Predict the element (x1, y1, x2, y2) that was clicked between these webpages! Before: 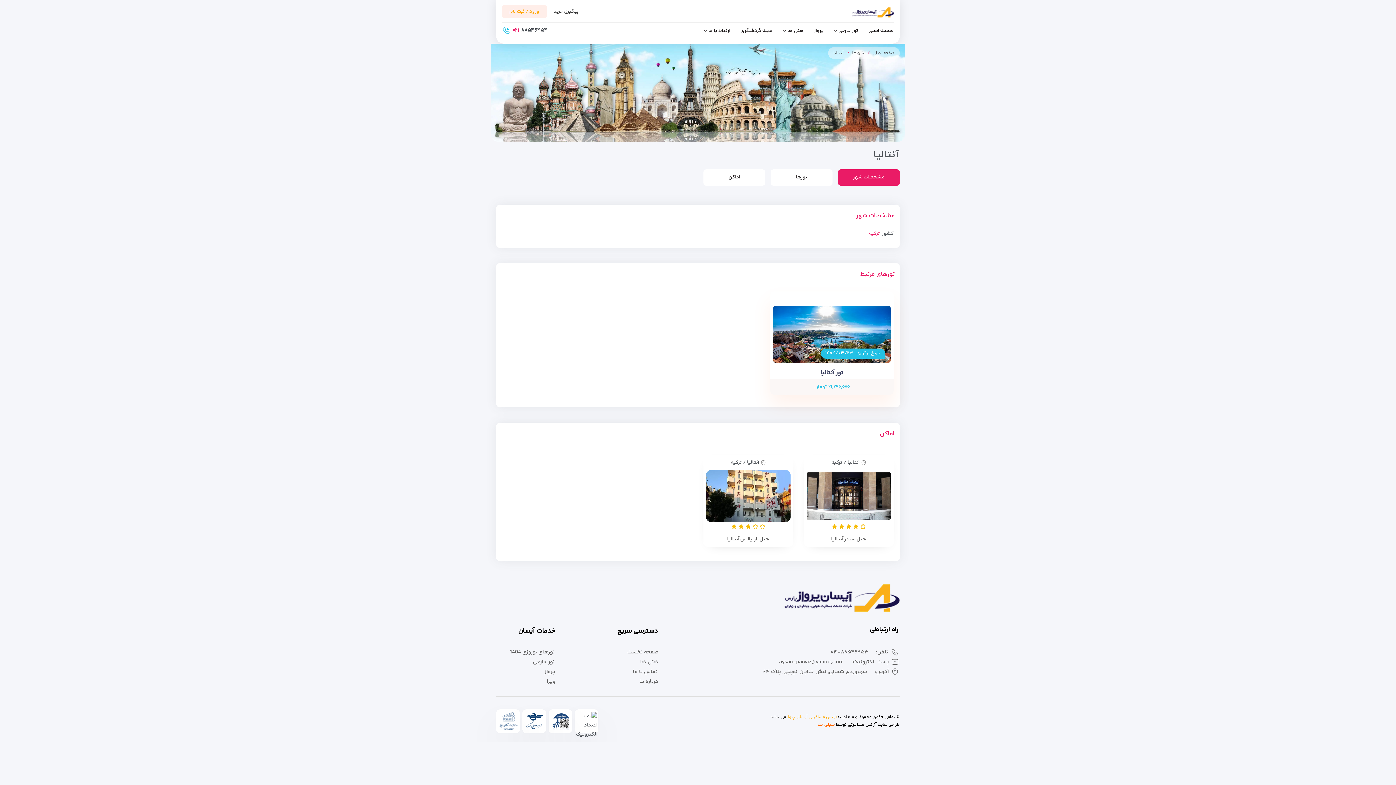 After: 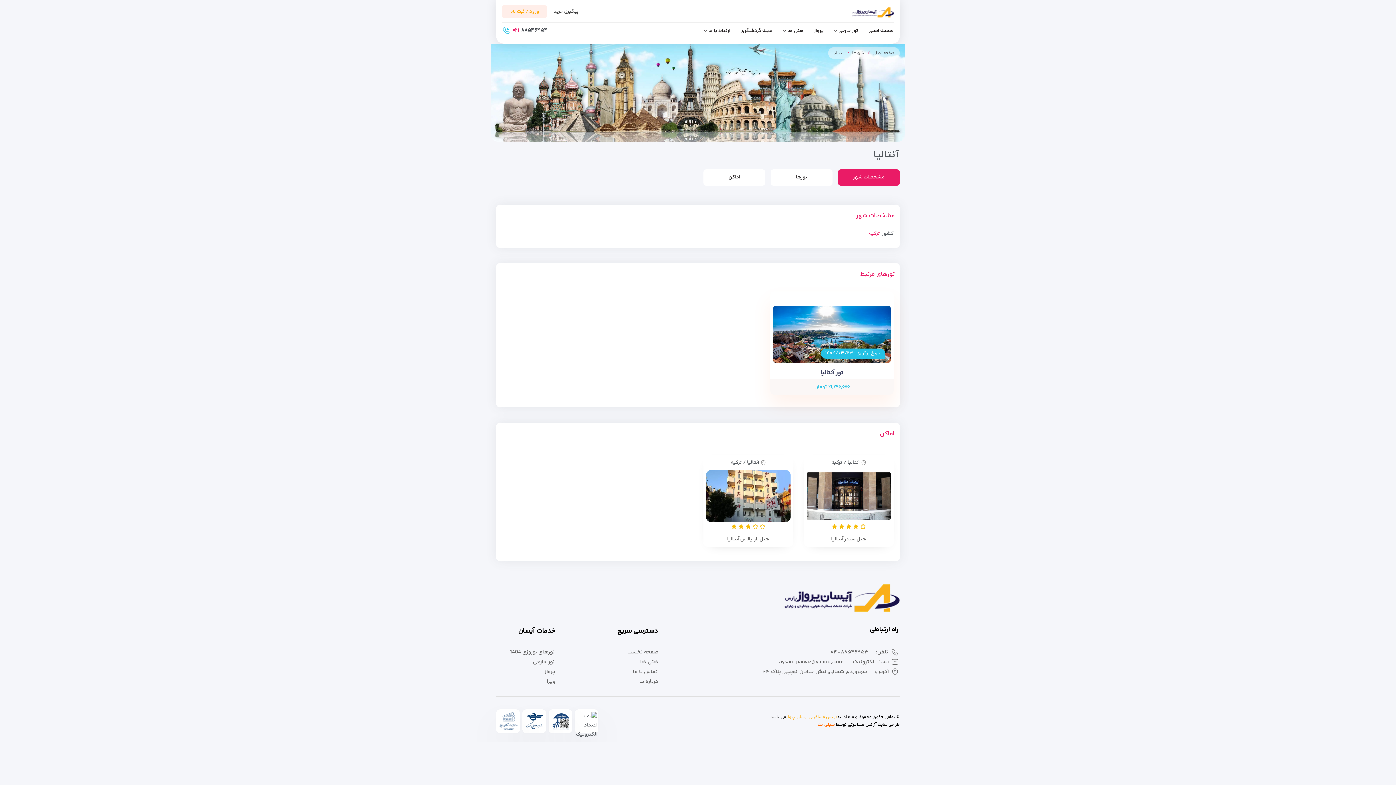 Action: bbox: (838, 169, 900, 185) label: مشخصات شهر